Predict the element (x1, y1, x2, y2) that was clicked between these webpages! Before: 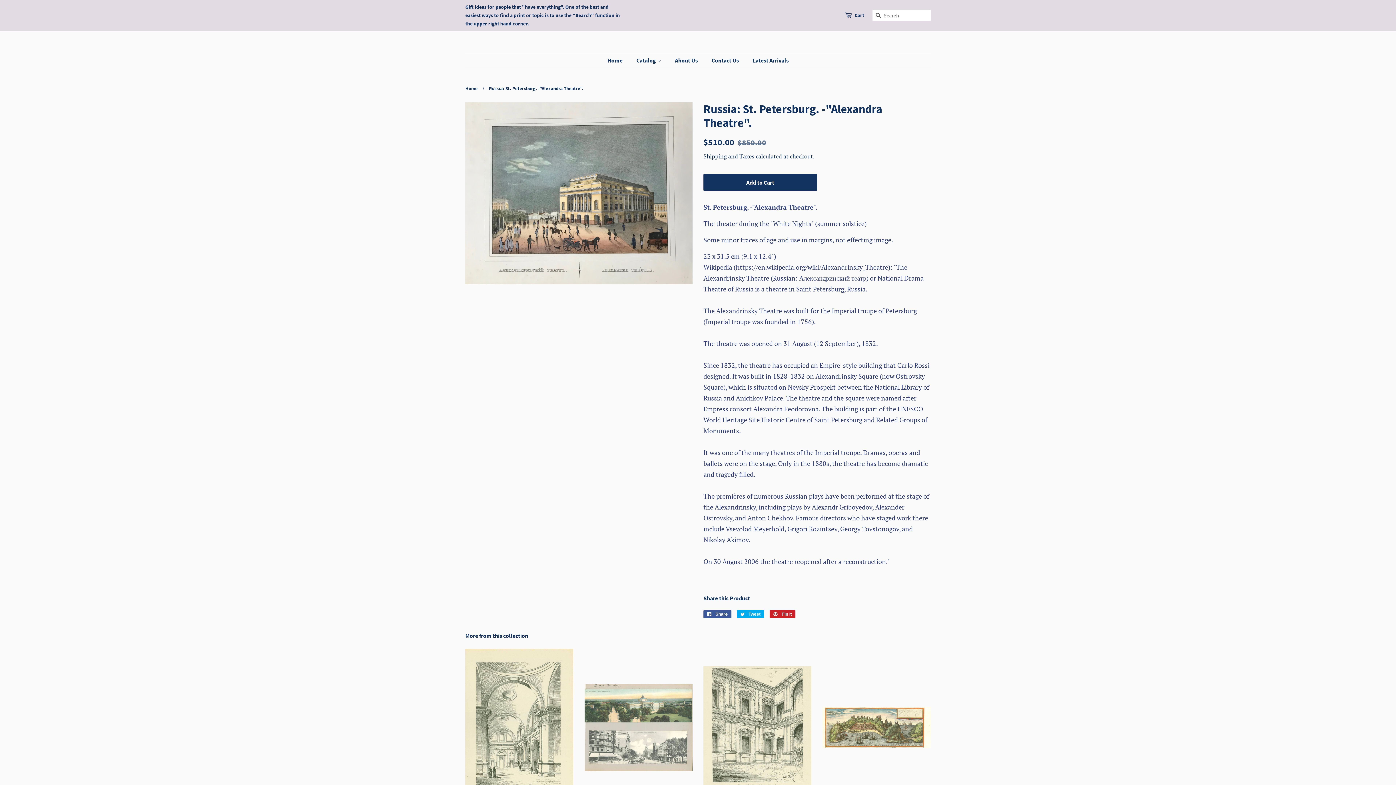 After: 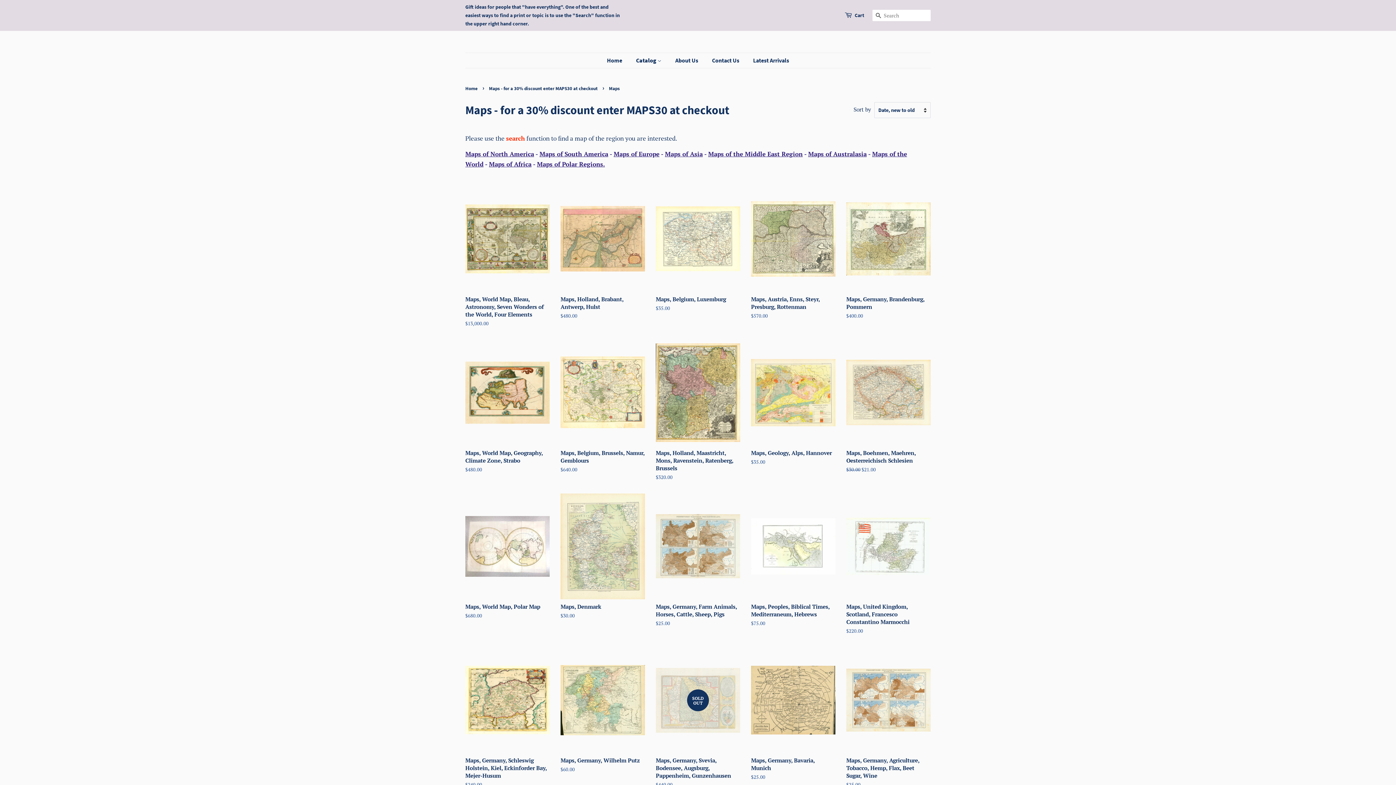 Action: bbox: (631, 53, 668, 68) label: Catalog 